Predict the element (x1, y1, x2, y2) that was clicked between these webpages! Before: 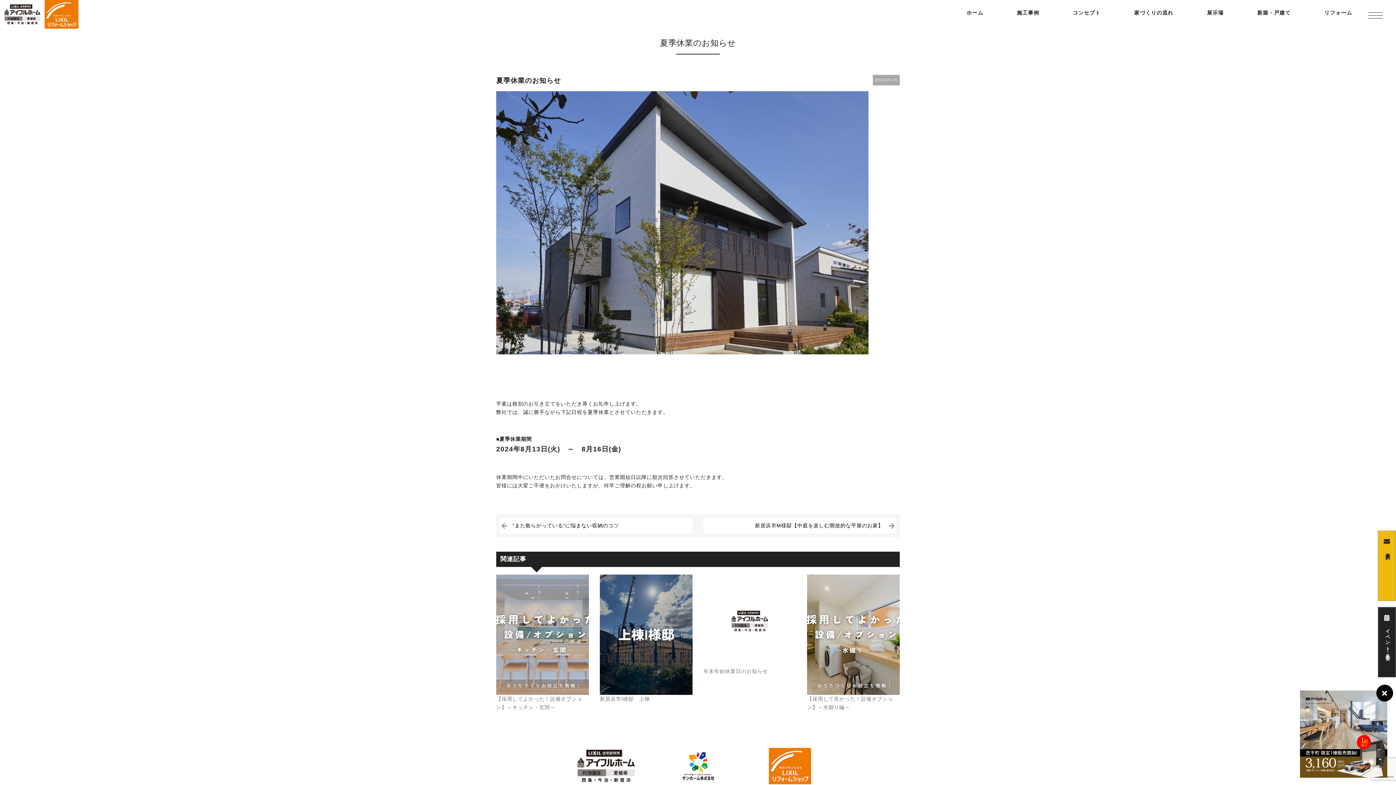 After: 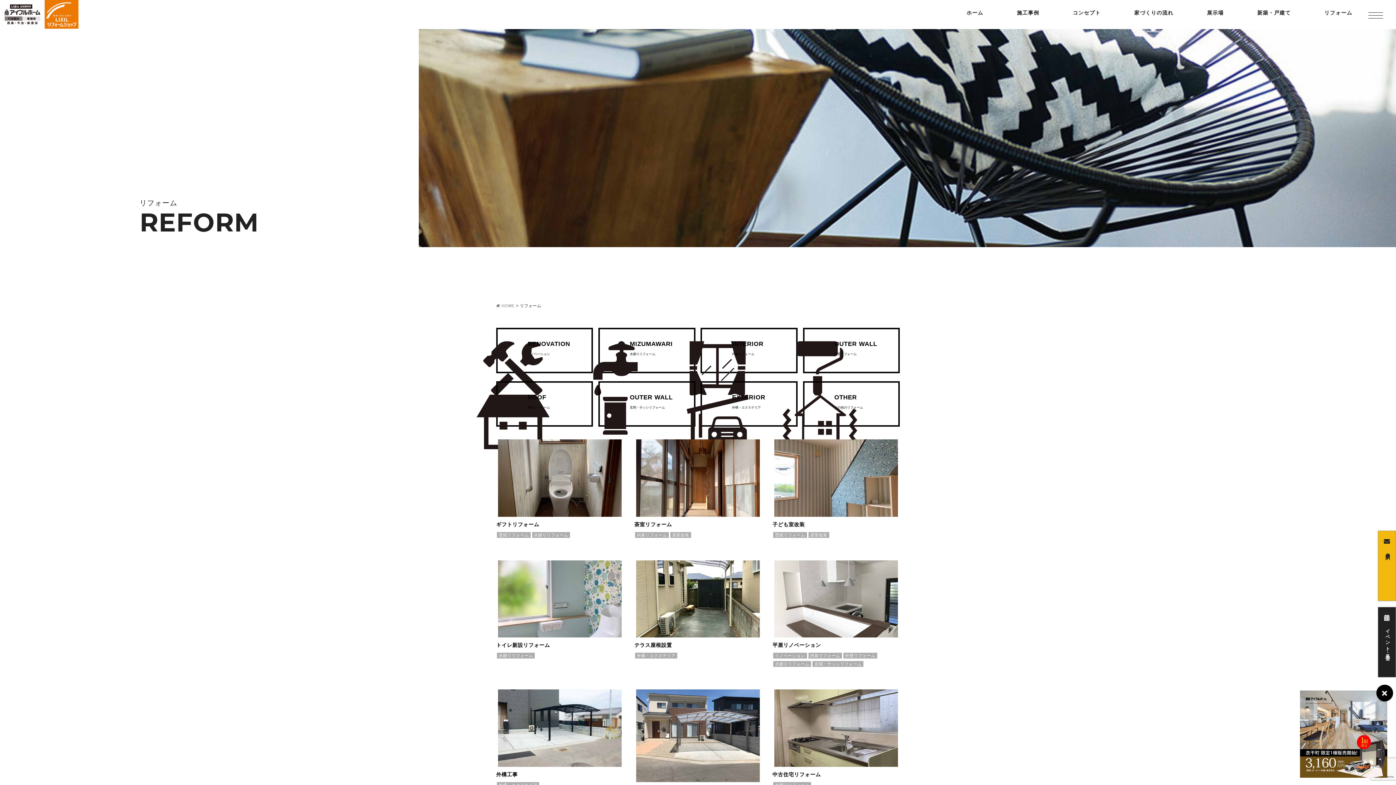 Action: label: リフォーム bbox: (1324, 9, 1352, 16)